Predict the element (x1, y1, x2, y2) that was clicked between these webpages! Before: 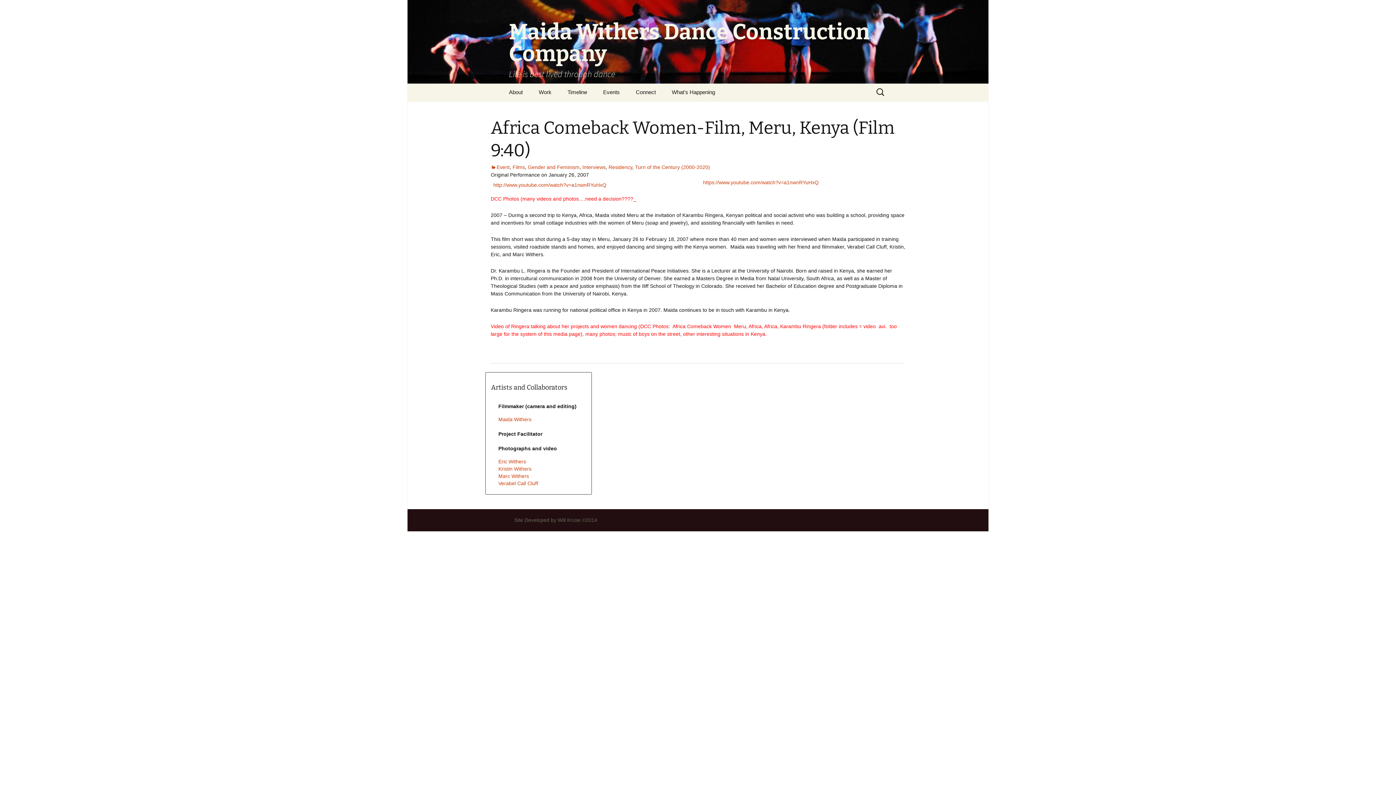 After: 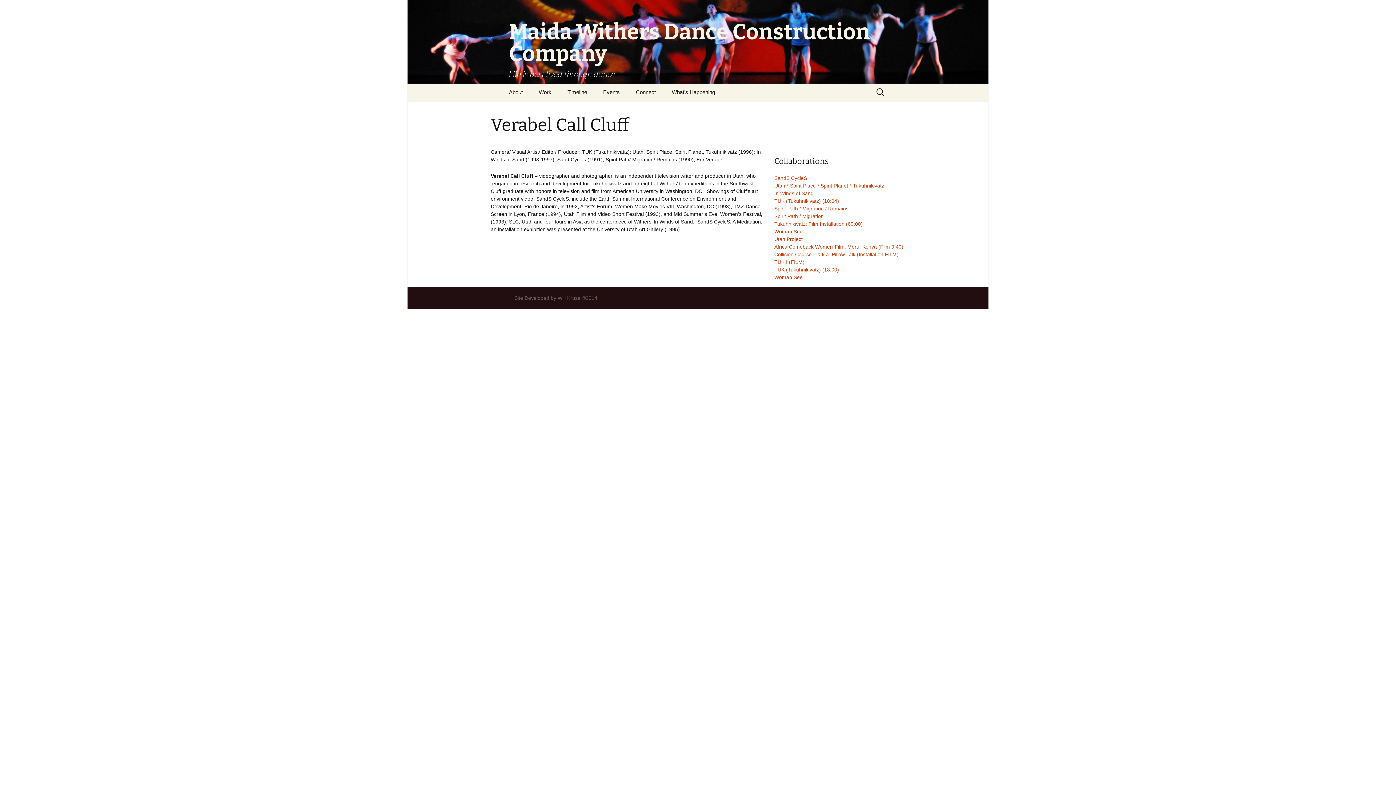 Action: bbox: (498, 480, 538, 486) label: Verabel Call Cluff